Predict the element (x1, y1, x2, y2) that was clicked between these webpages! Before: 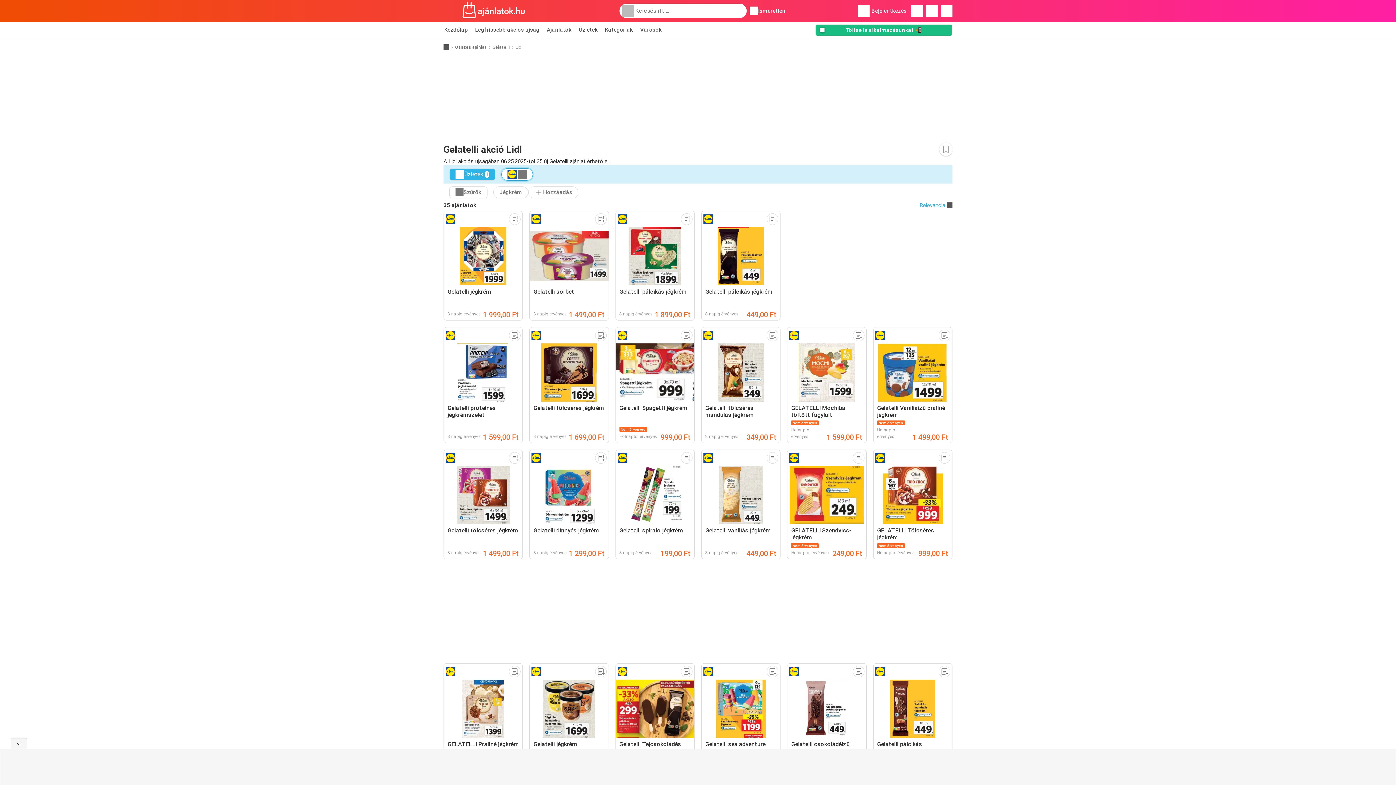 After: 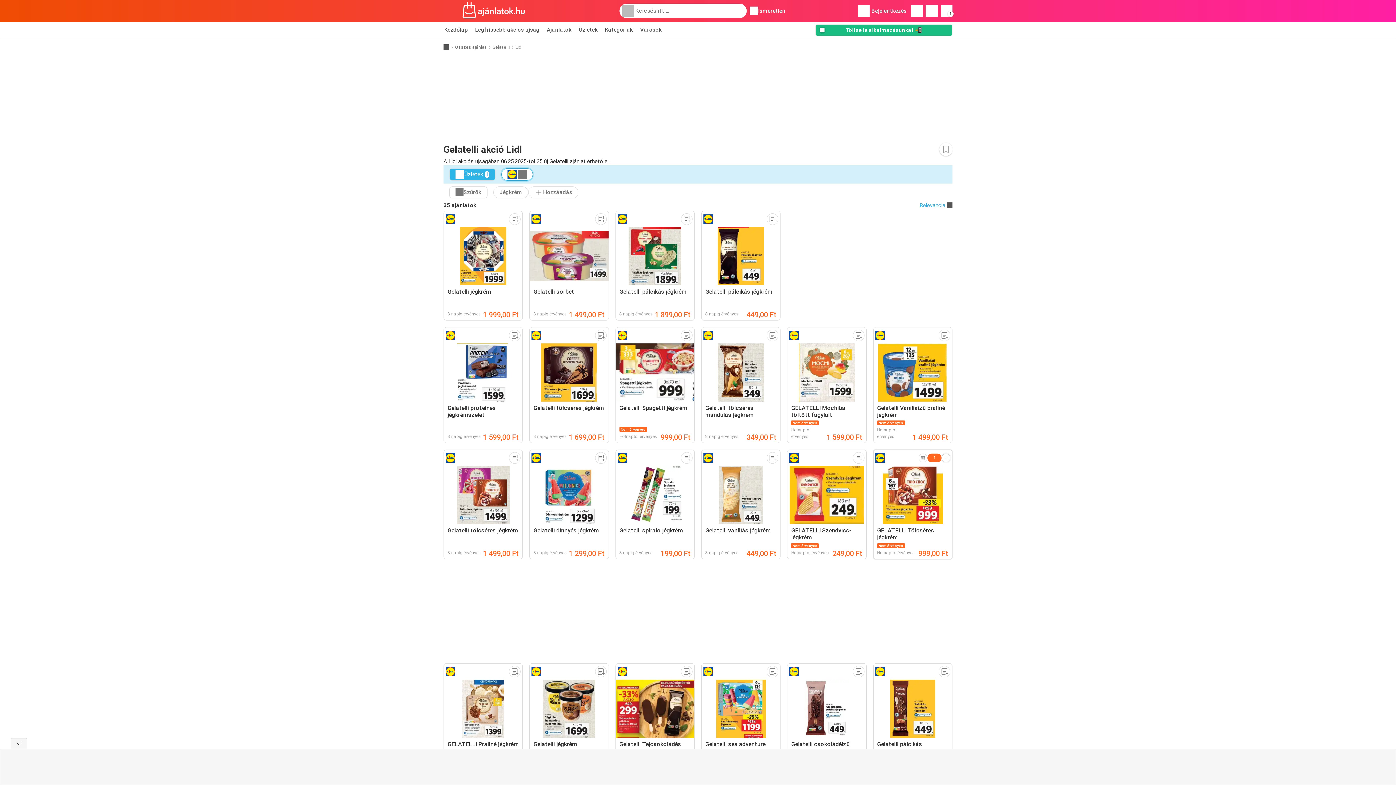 Action: bbox: (938, 452, 950, 464)